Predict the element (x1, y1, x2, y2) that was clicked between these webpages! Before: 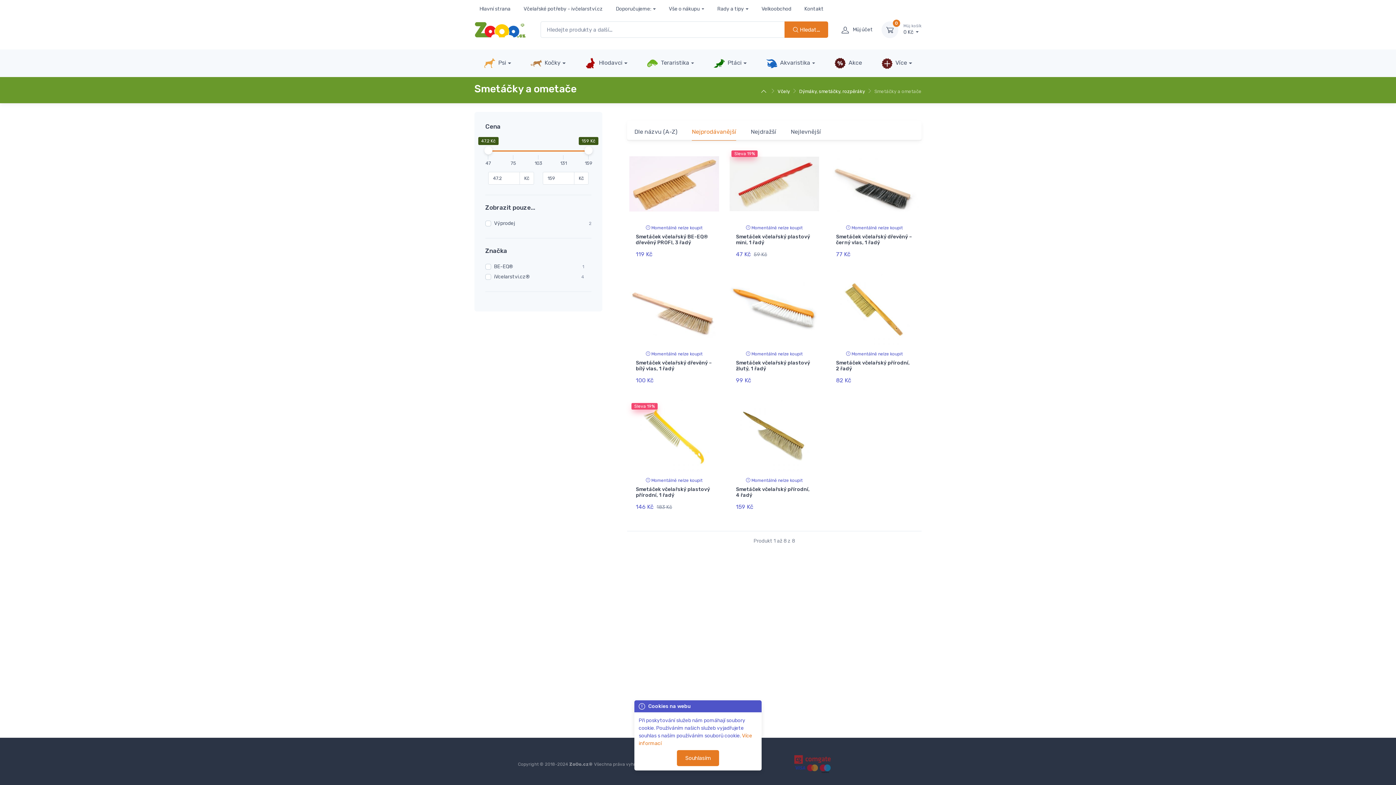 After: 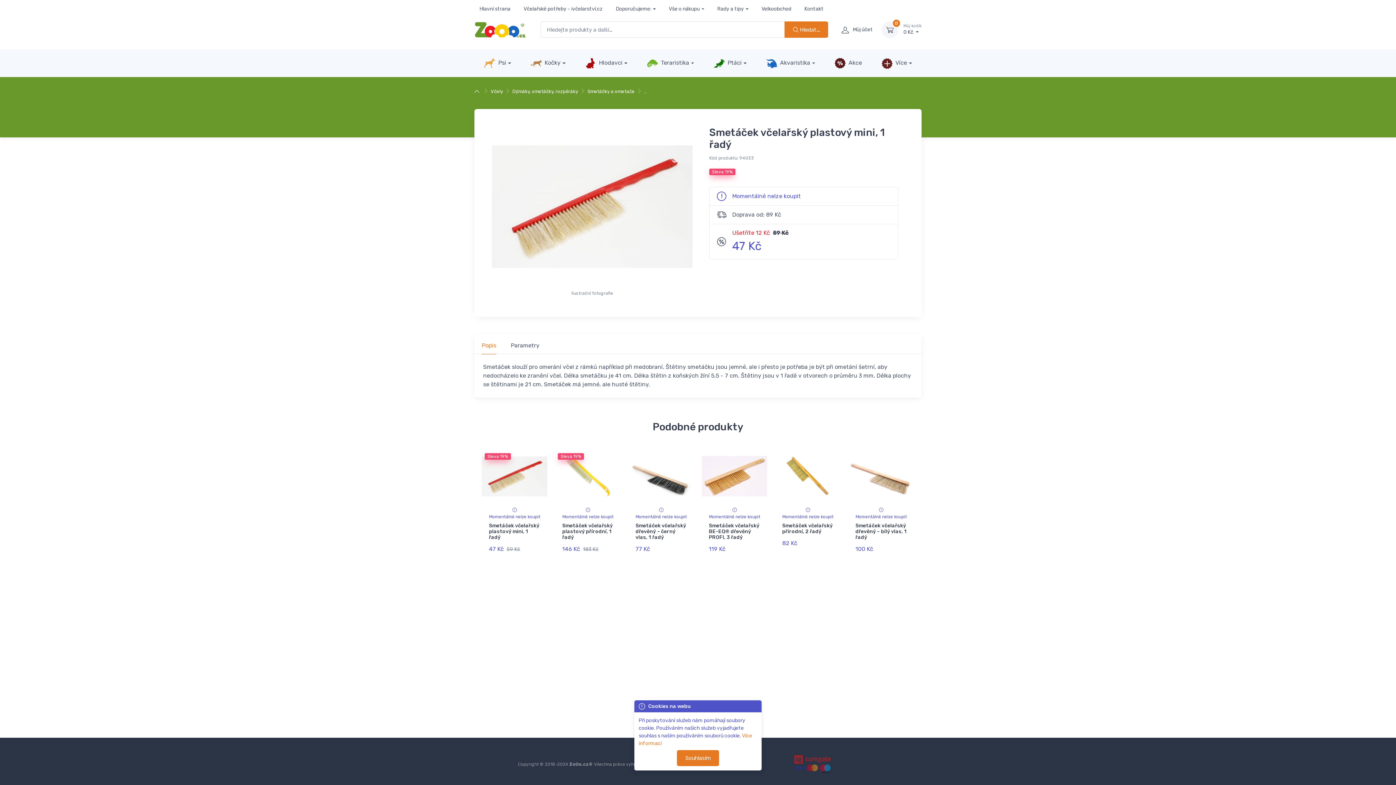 Action: bbox: (727, 146, 821, 221)